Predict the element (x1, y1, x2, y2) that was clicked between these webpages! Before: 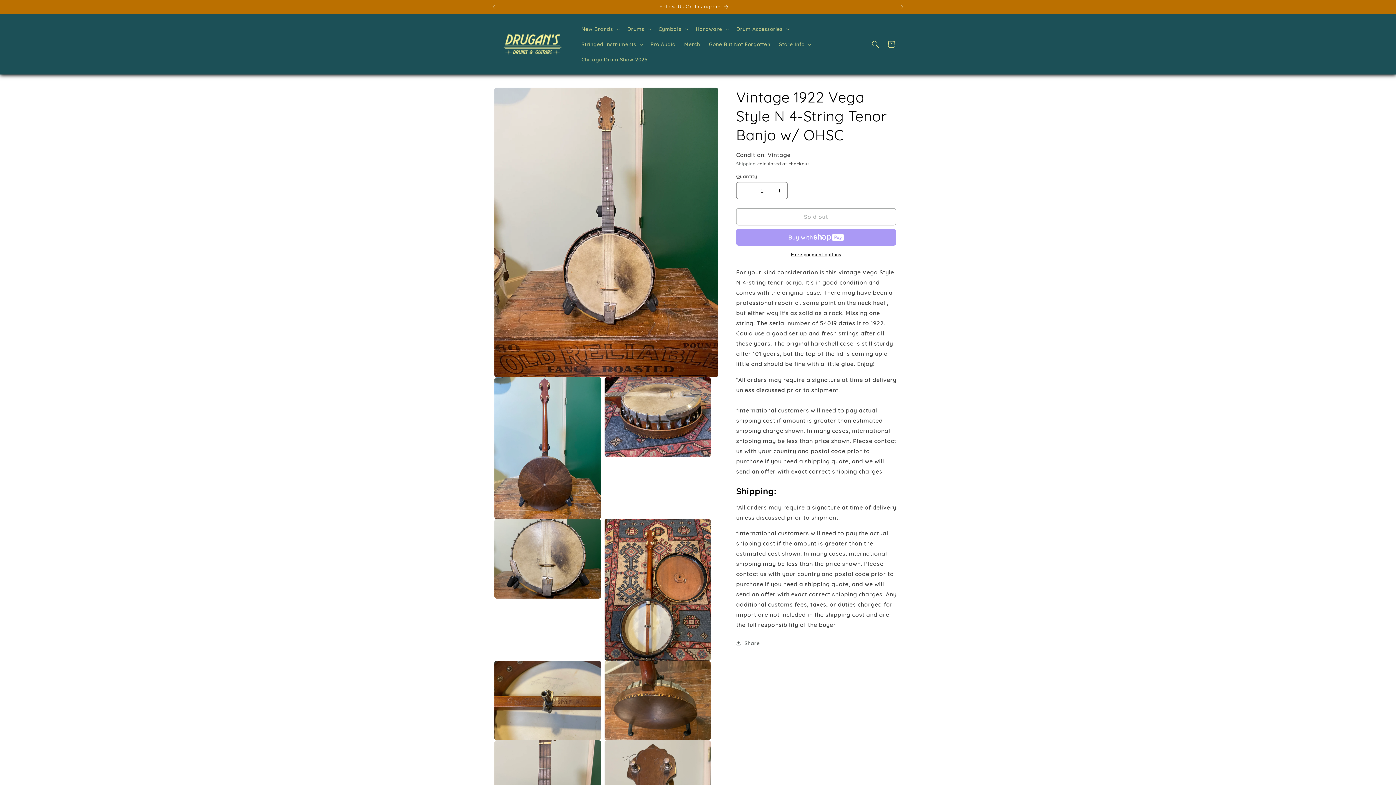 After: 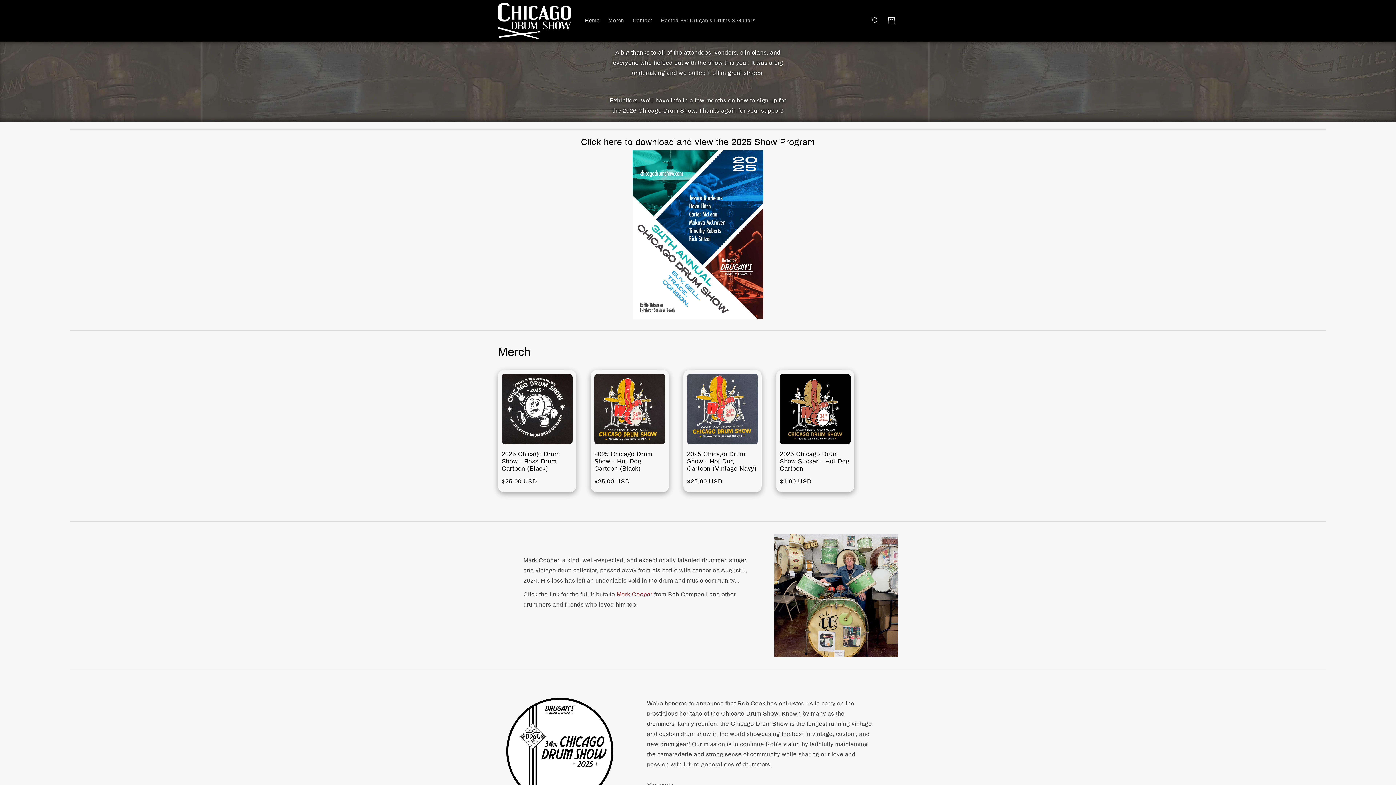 Action: label: Chicago Drum Show 2025 bbox: (577, 52, 652, 67)